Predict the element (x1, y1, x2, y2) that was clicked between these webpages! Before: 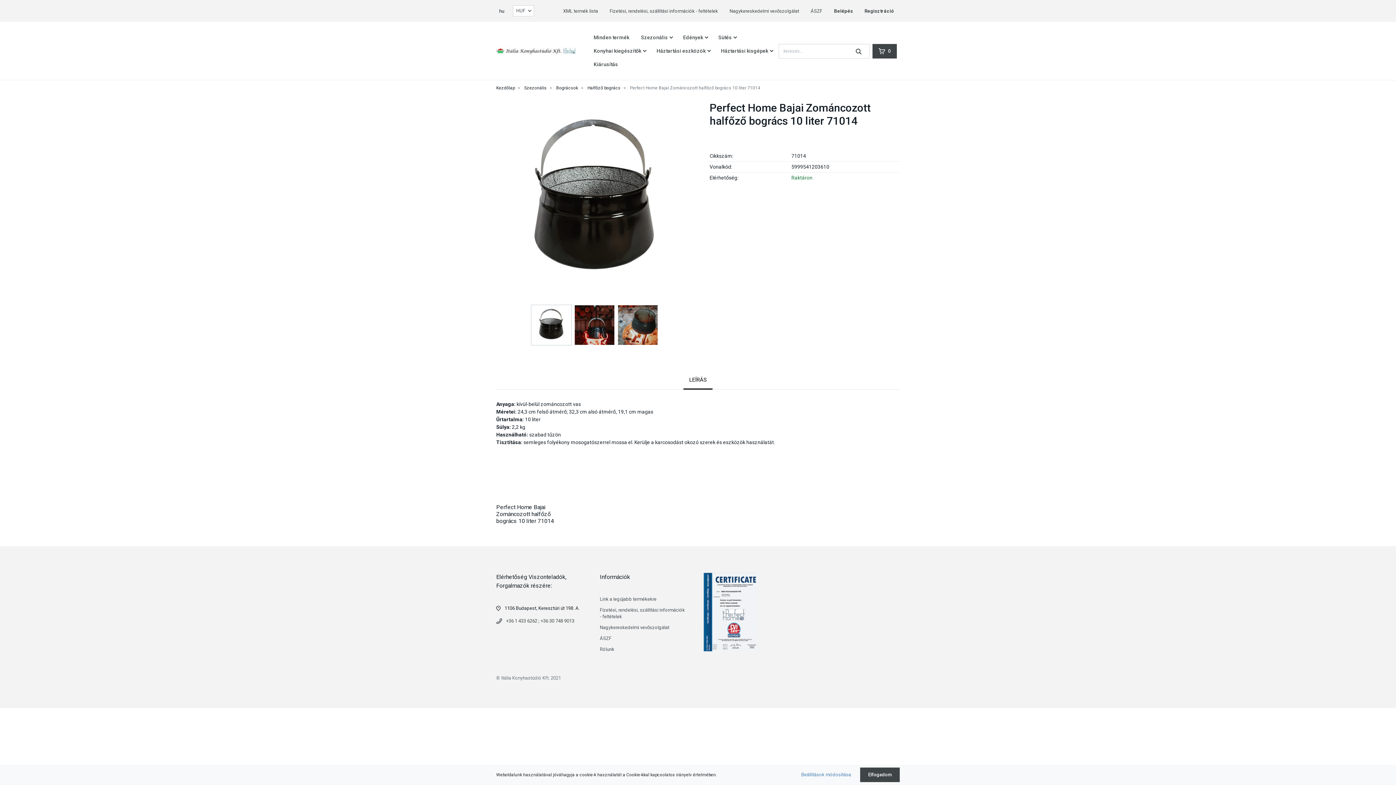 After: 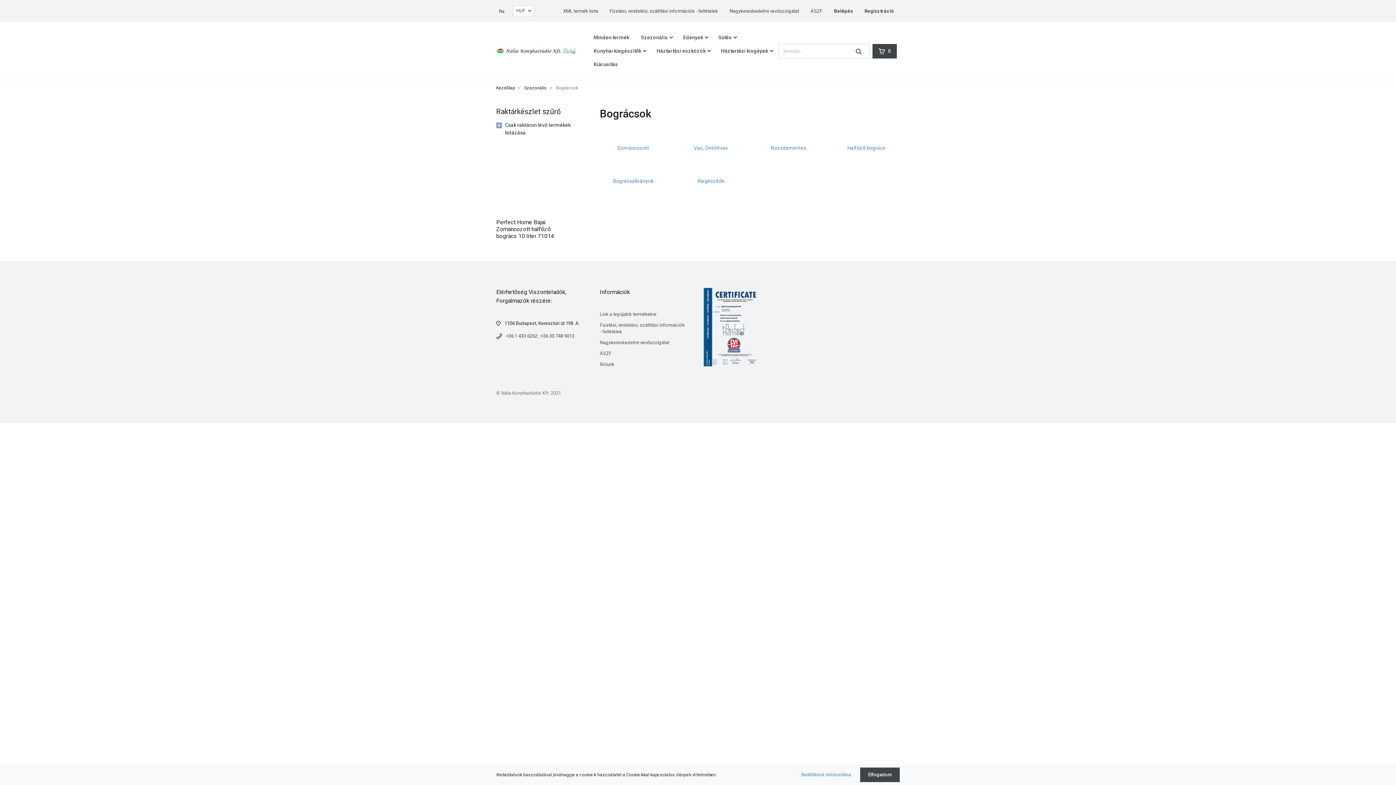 Action: label: Bográcsok bbox: (556, 85, 578, 90)